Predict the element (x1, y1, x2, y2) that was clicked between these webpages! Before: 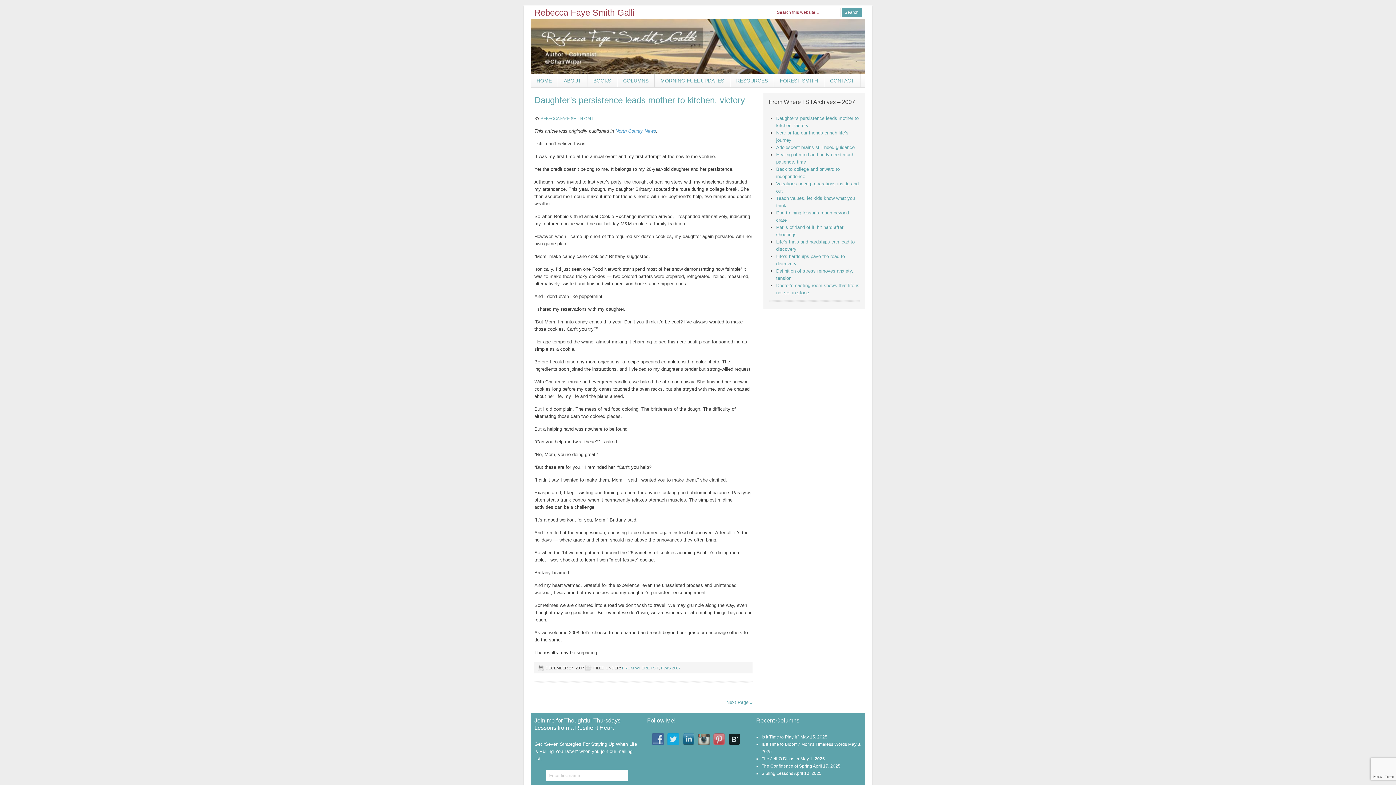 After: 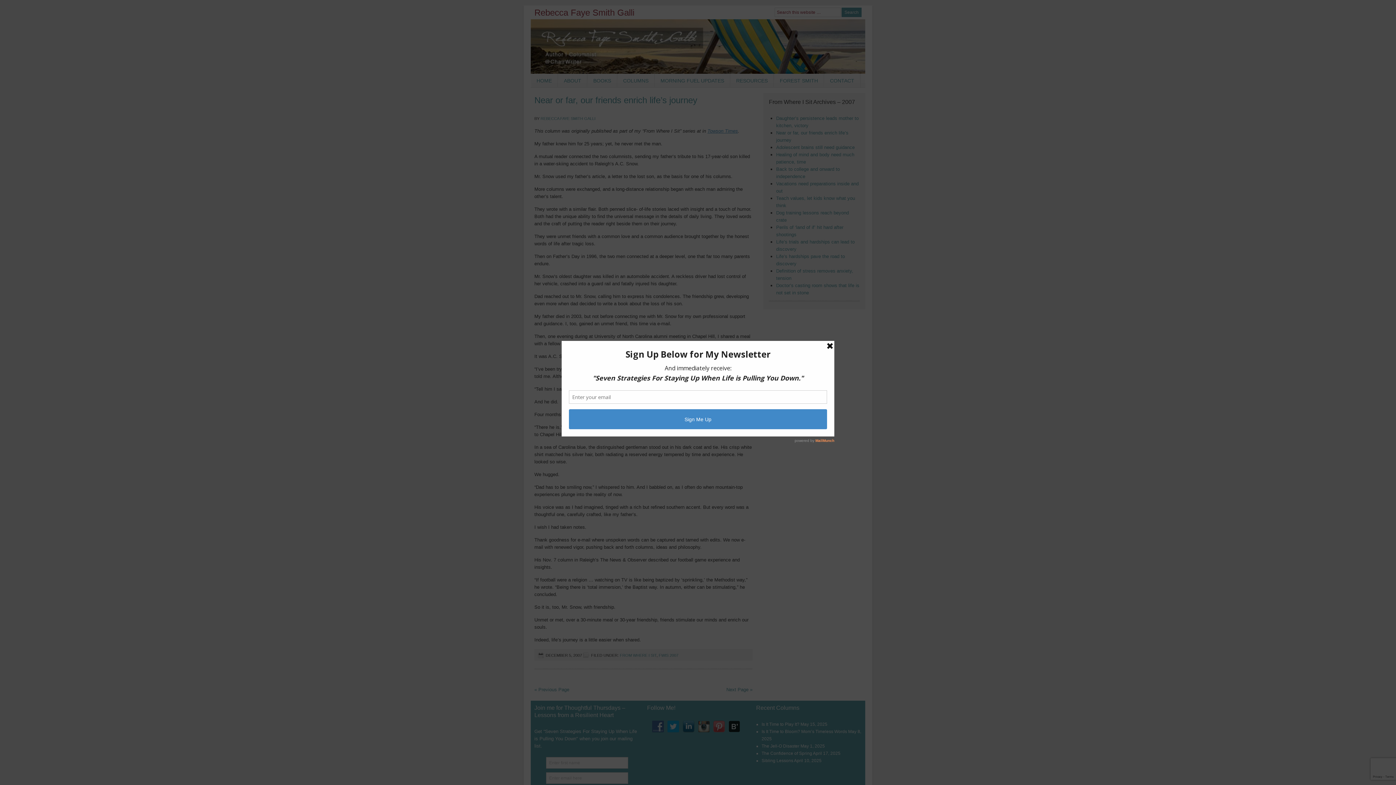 Action: bbox: (726, 700, 752, 705) label: Next Page »